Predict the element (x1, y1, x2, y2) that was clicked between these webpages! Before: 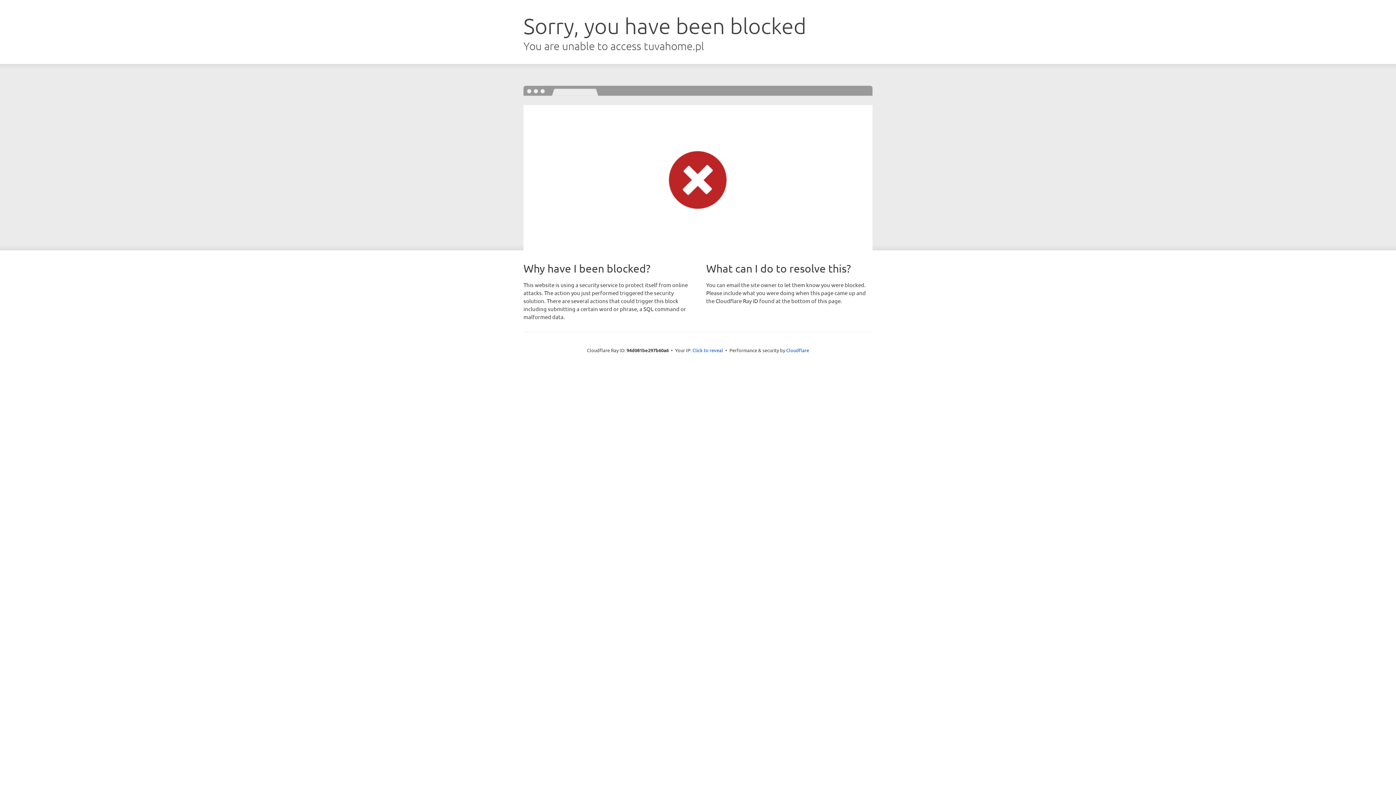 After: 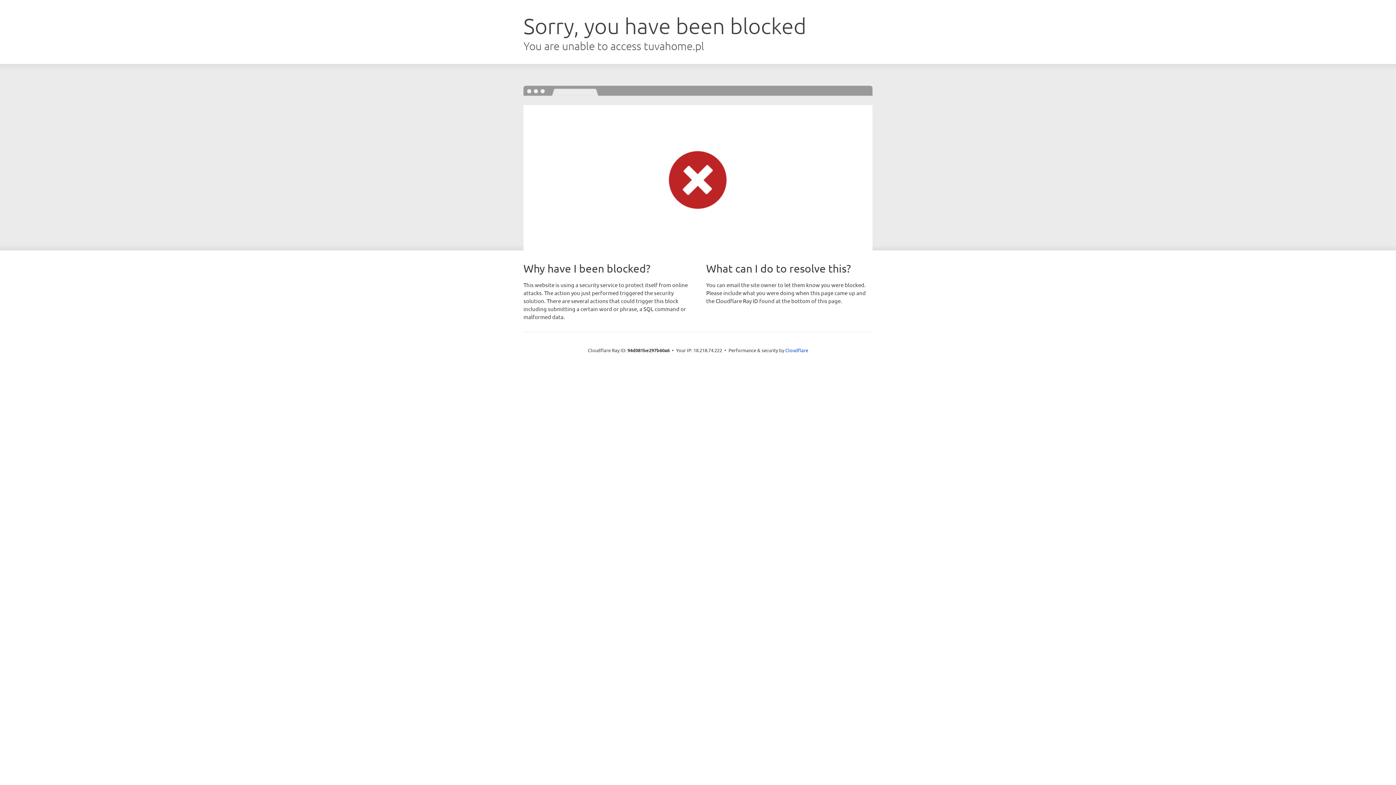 Action: label: Click to reveal bbox: (692, 346, 723, 353)